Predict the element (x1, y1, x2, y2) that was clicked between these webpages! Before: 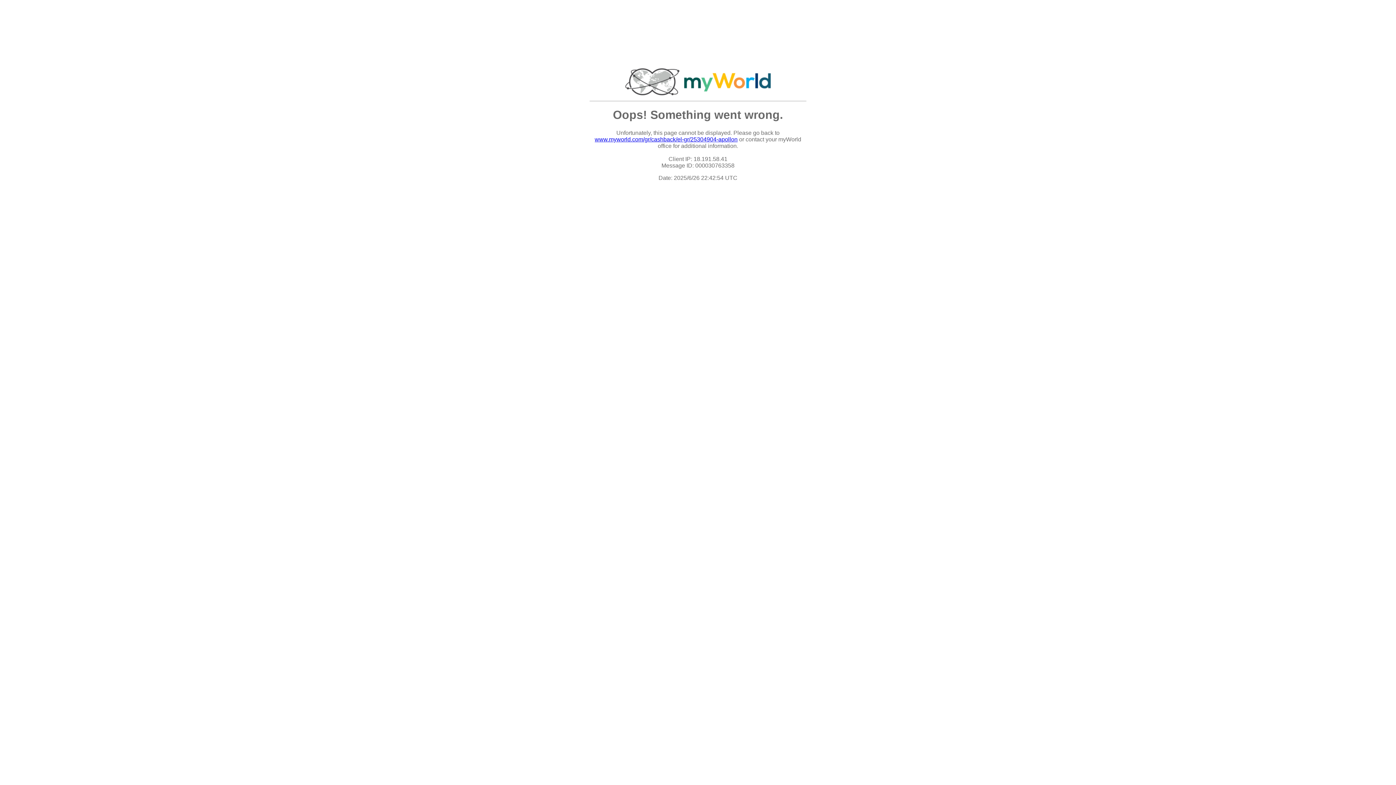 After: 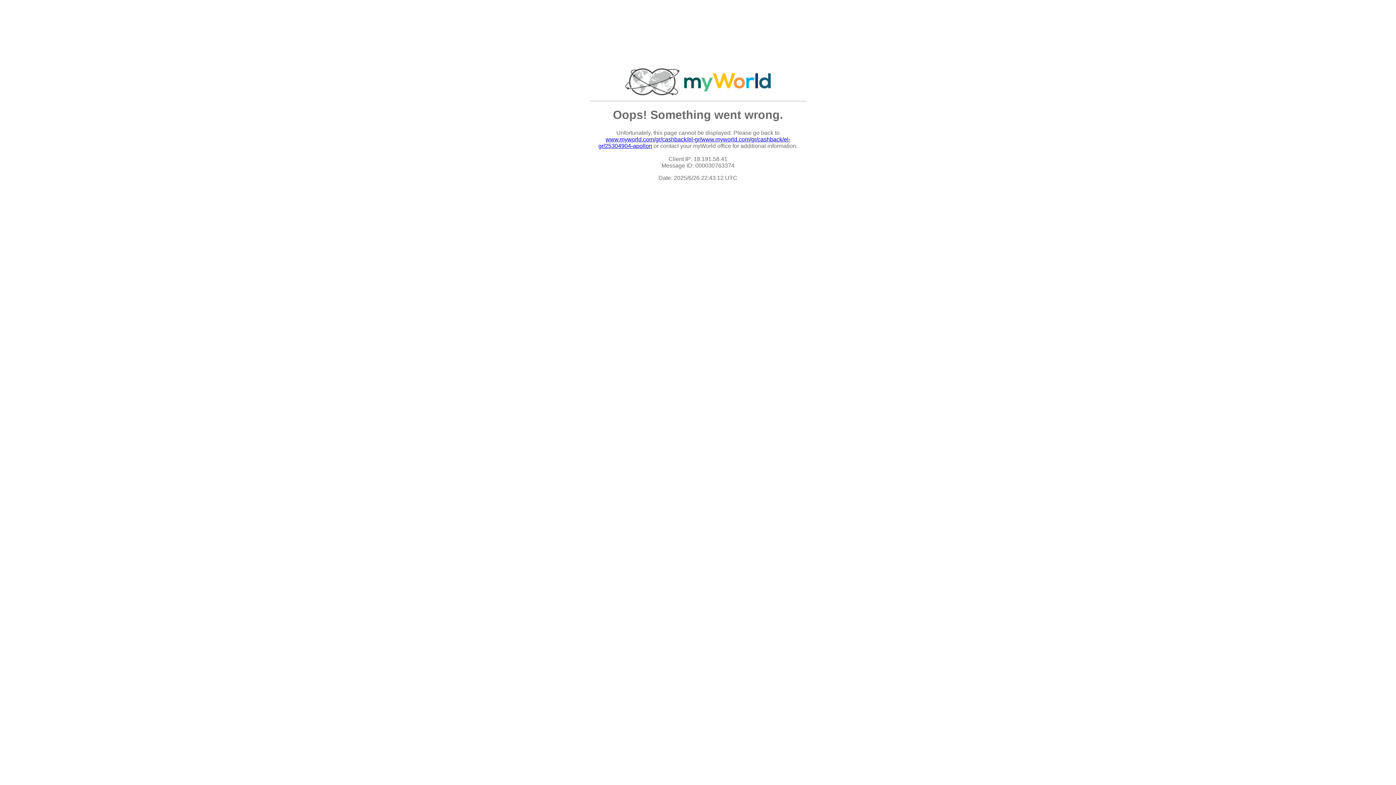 Action: bbox: (594, 136, 737, 142) label: www.myworld.com/gr/cashback/el-gr/25304904-apollon